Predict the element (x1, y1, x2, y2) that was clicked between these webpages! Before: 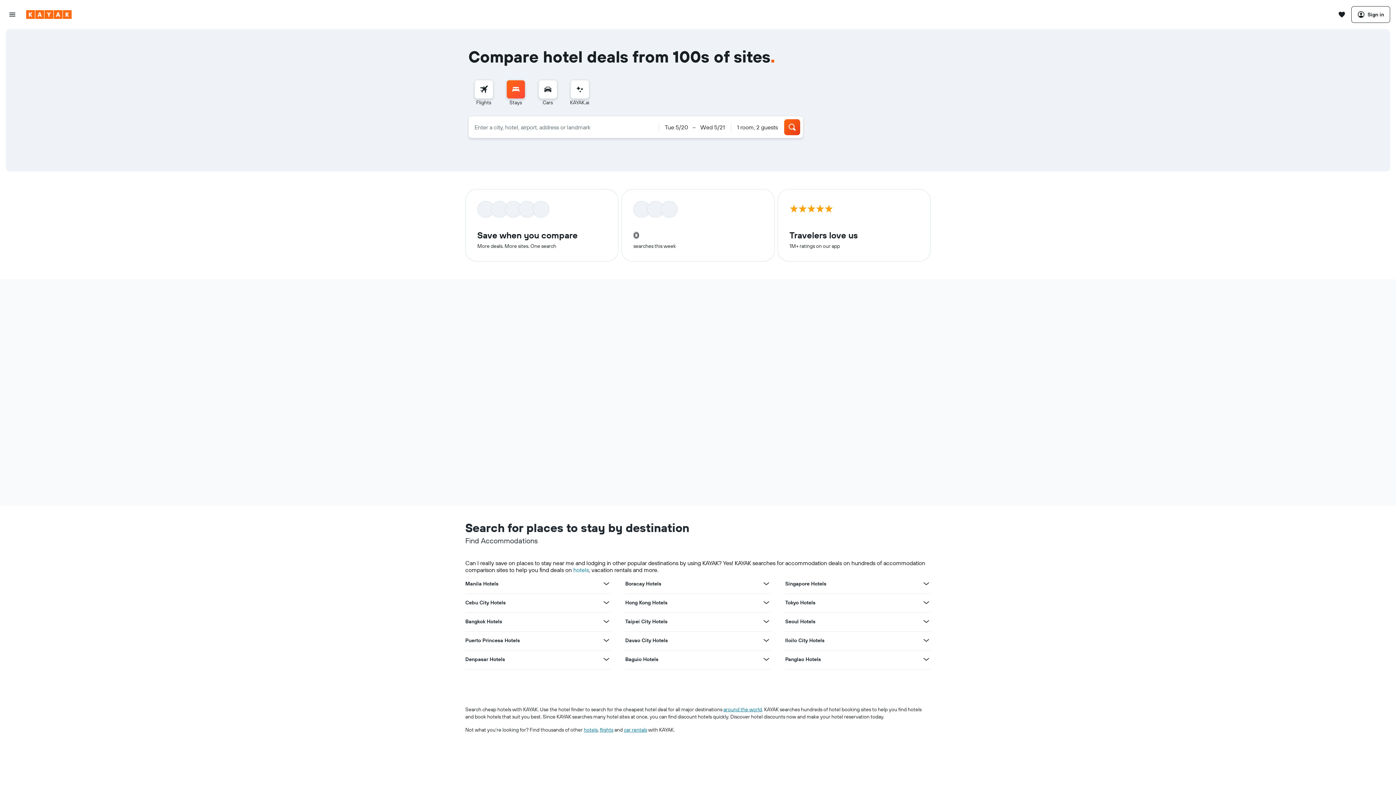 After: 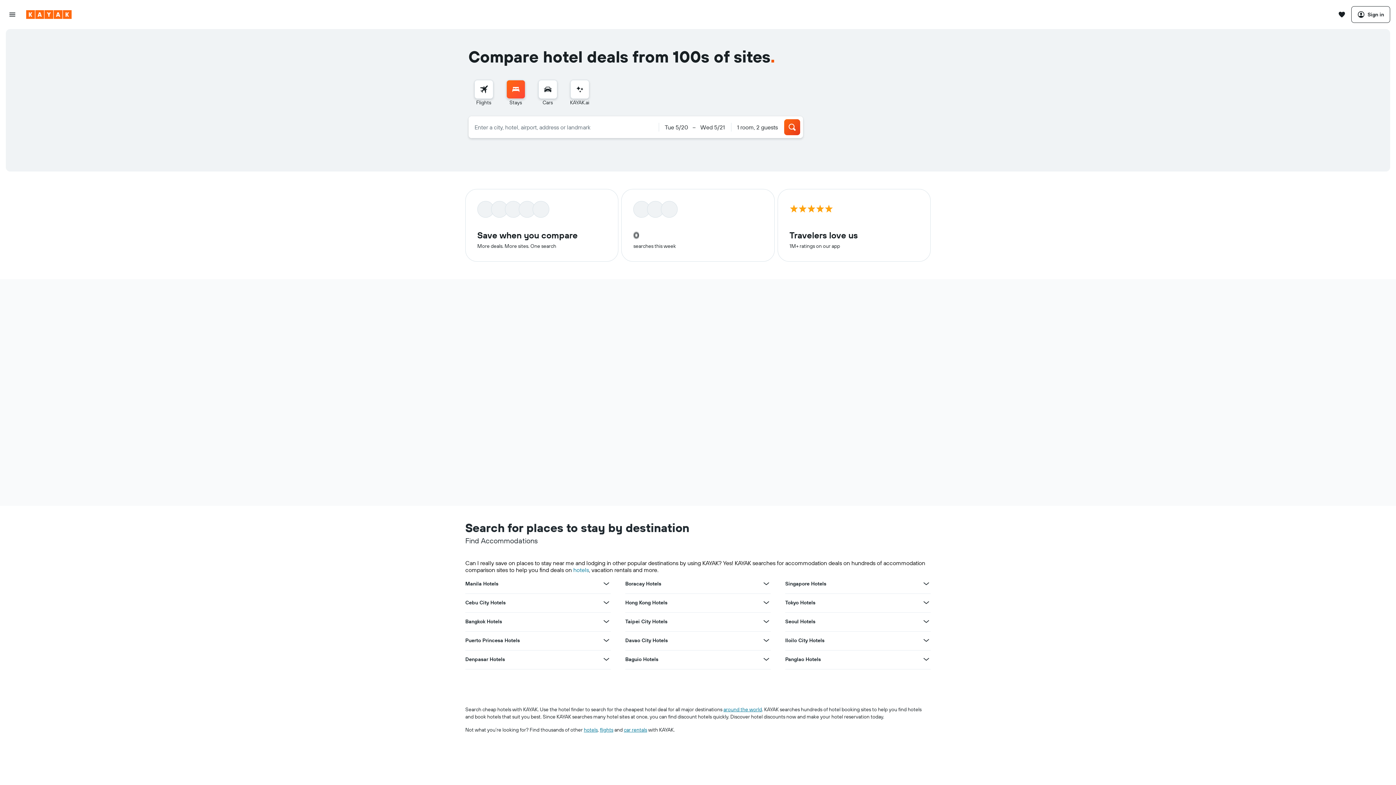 Action: label: View more deals for Cebu City Hotels bbox: (602, 598, 610, 607)